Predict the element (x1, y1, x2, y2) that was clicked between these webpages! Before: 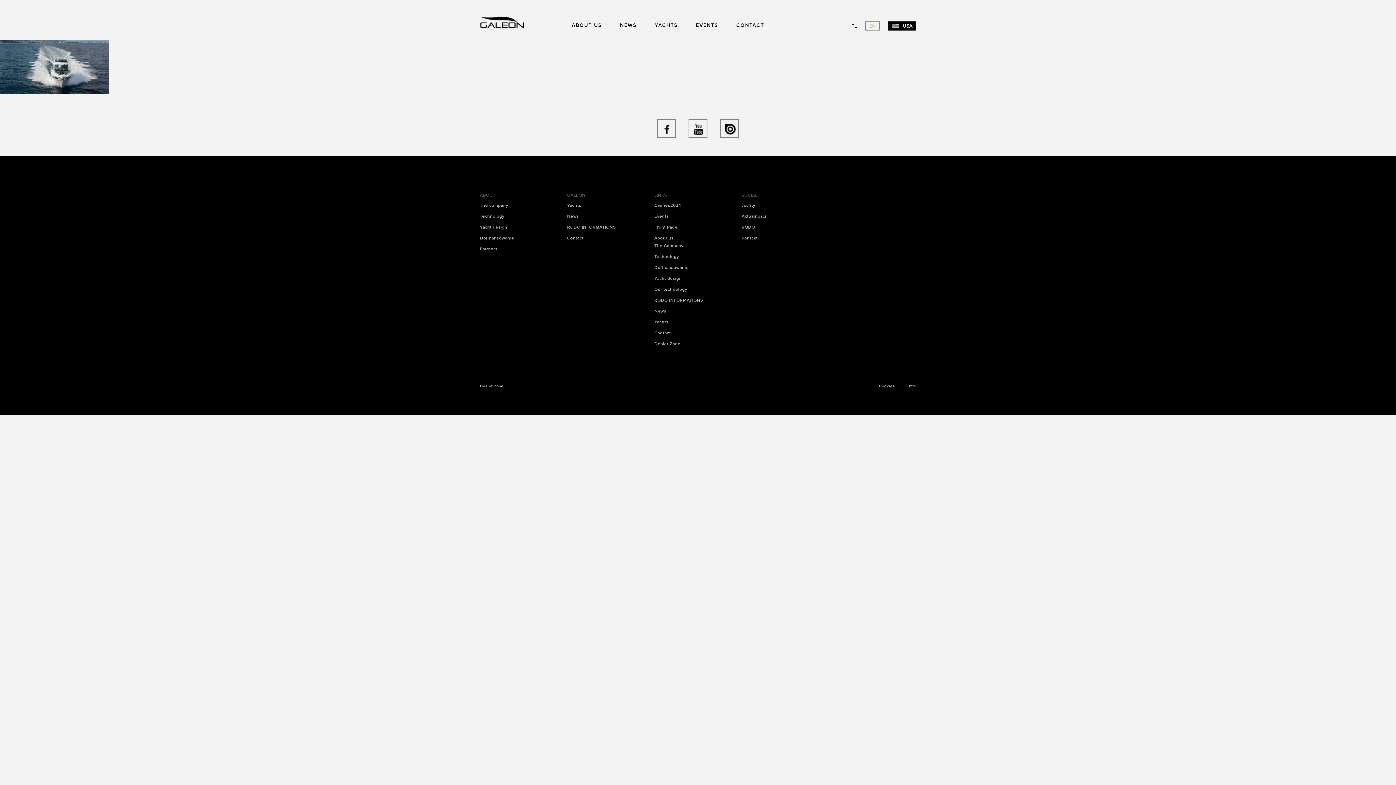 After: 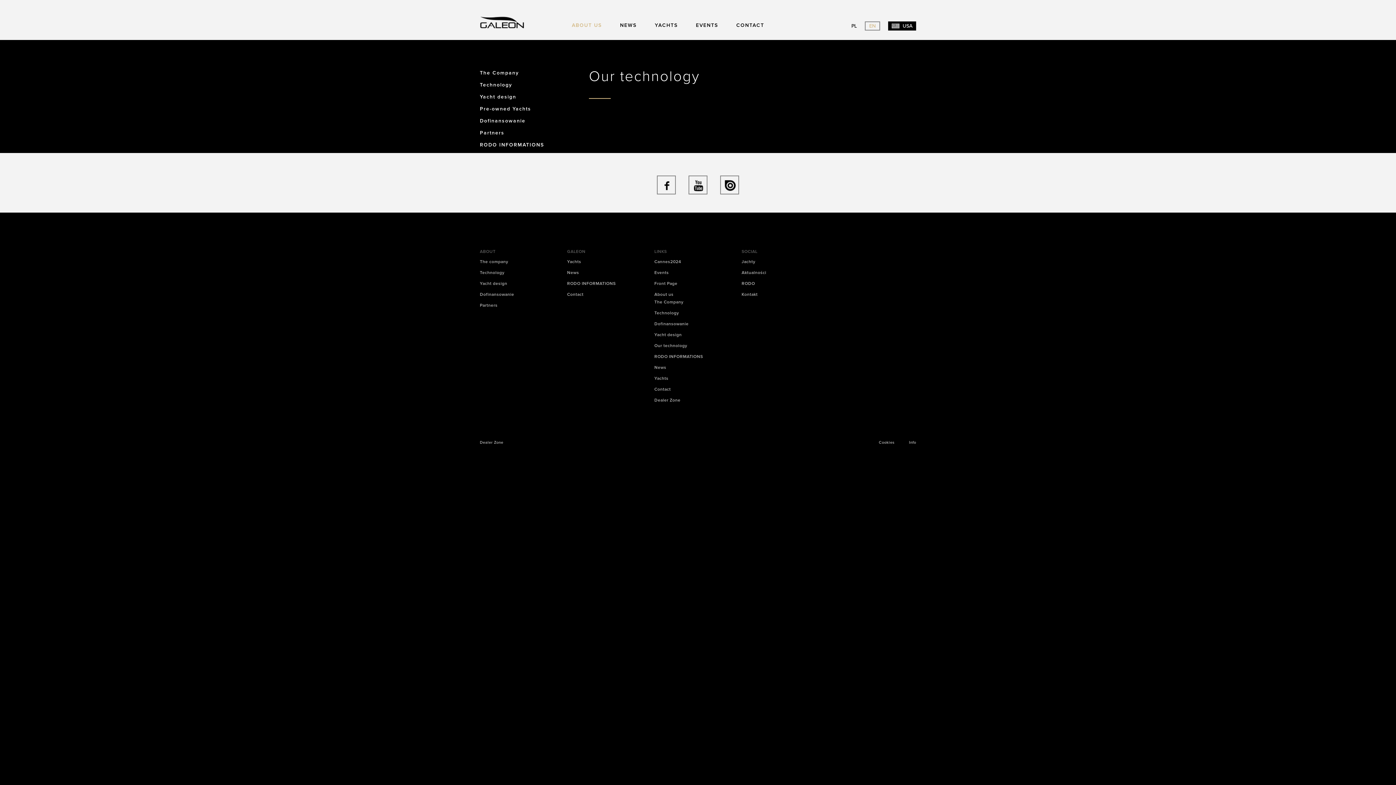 Action: bbox: (654, 286, 687, 291) label: Our technology